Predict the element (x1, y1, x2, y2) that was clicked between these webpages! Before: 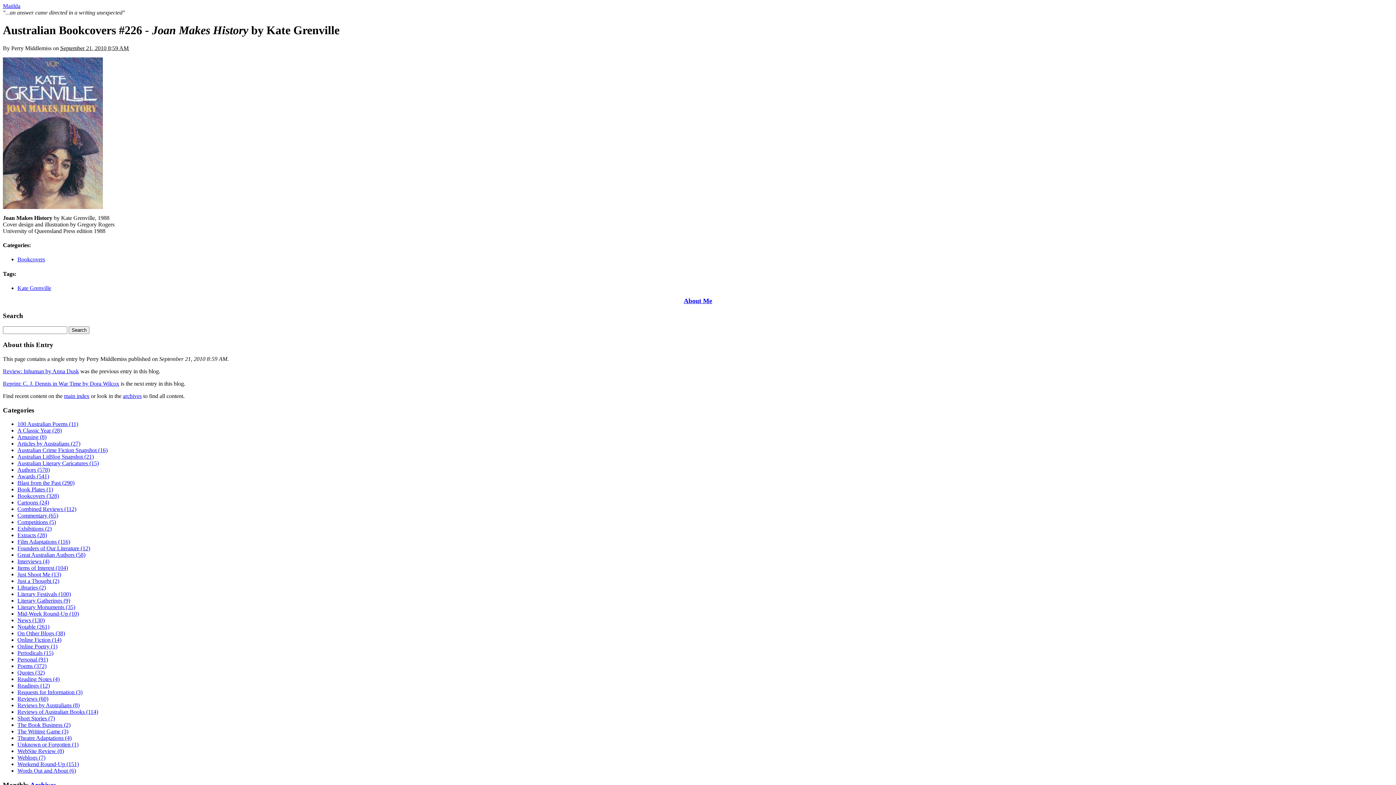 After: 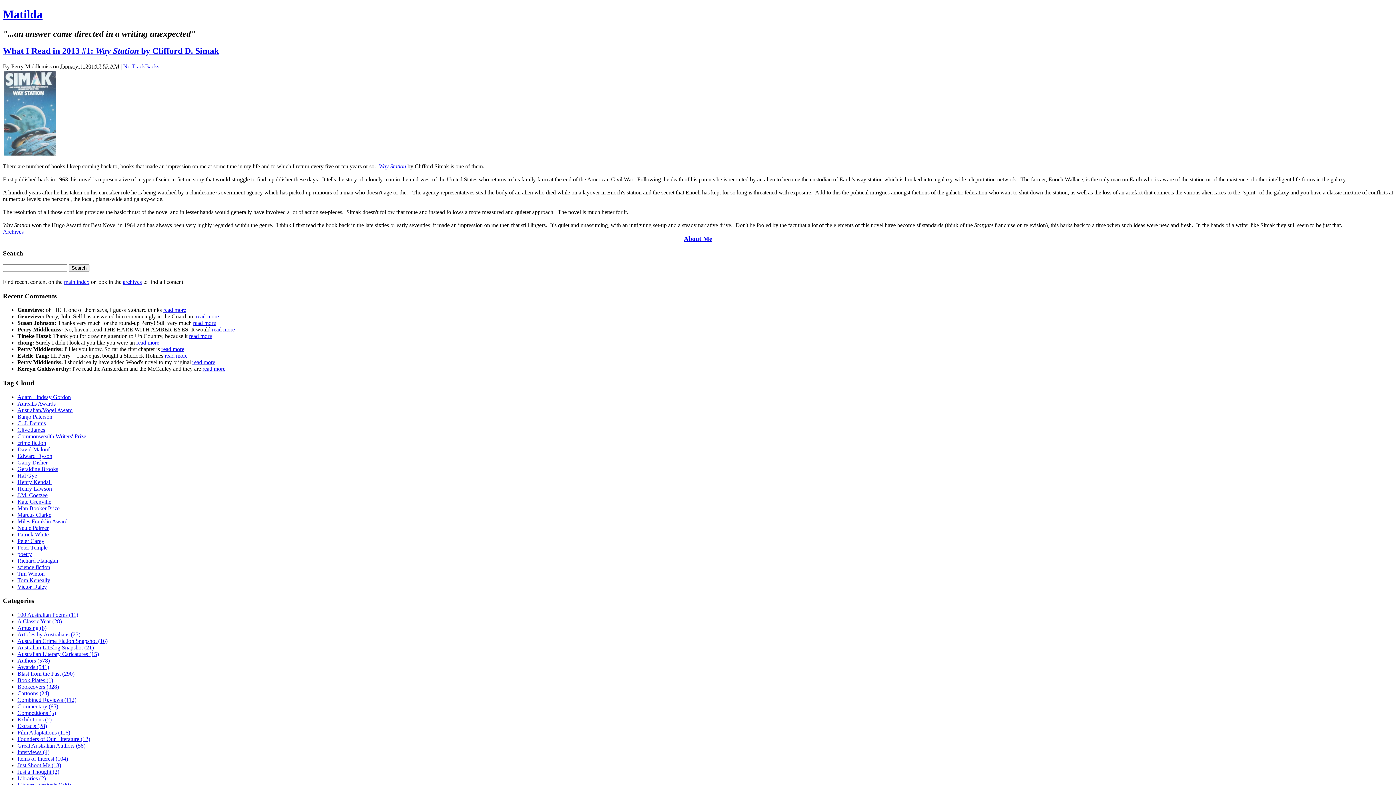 Action: bbox: (64, 393, 89, 399) label: main index